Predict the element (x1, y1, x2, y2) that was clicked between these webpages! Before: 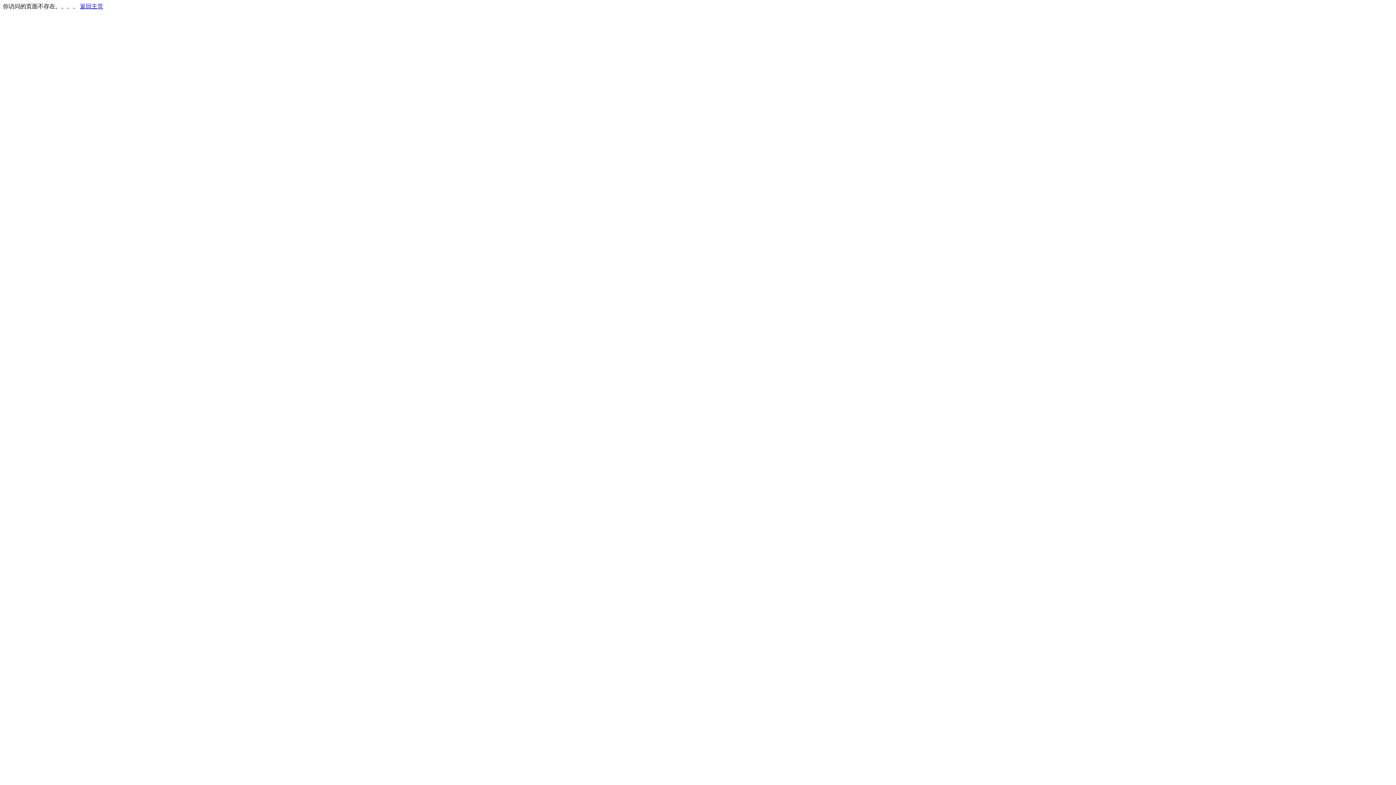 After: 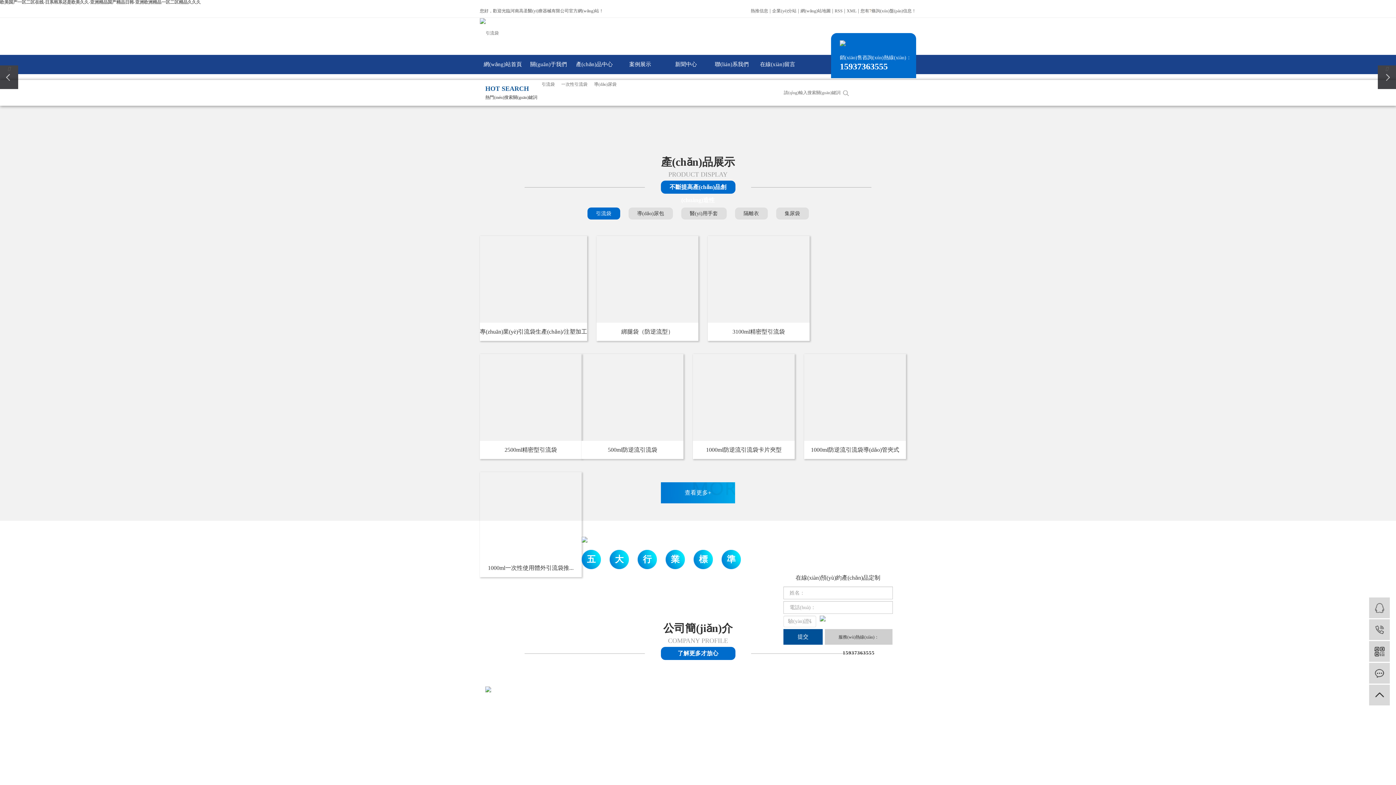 Action: bbox: (80, 3, 103, 9) label: 返回主页